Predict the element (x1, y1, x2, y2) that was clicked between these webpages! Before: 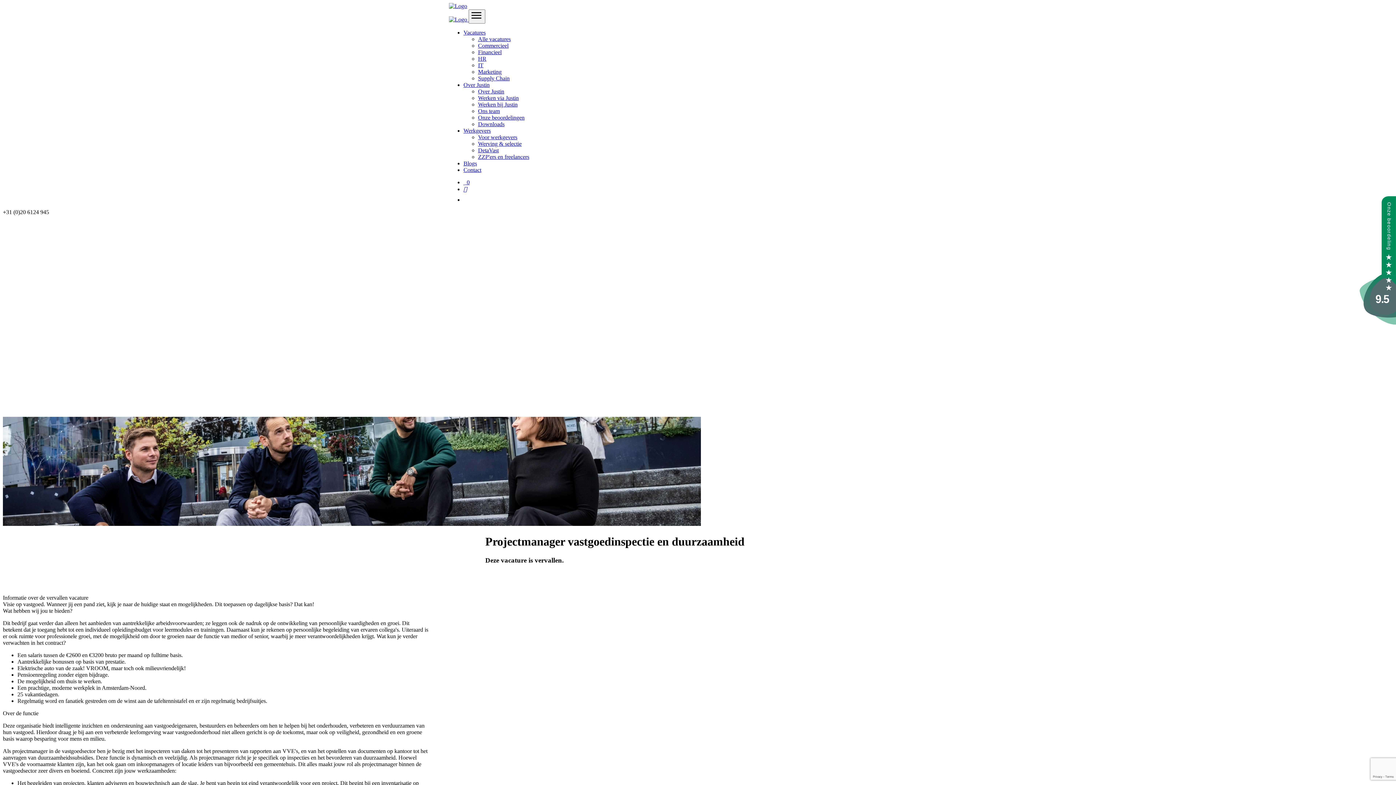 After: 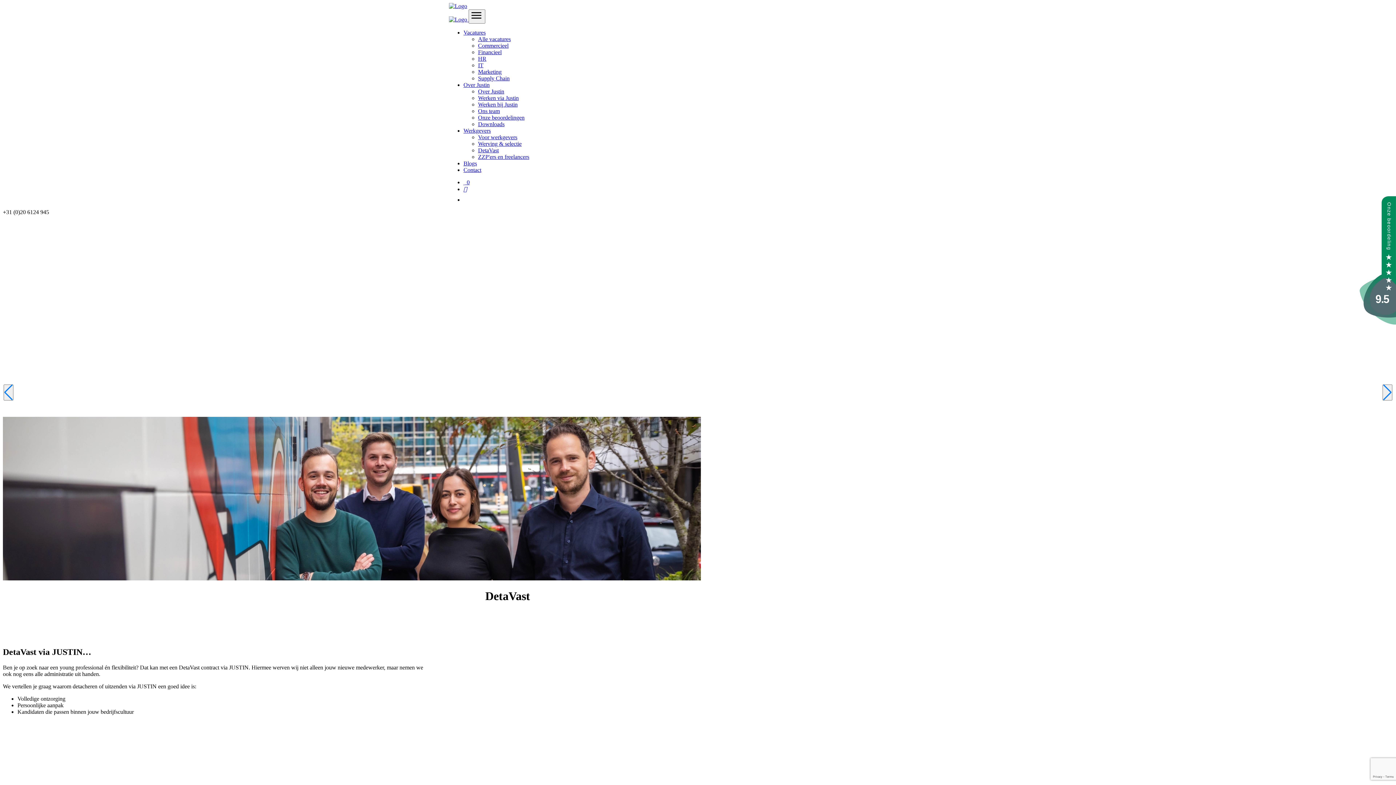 Action: label: DetaVast bbox: (478, 147, 498, 153)